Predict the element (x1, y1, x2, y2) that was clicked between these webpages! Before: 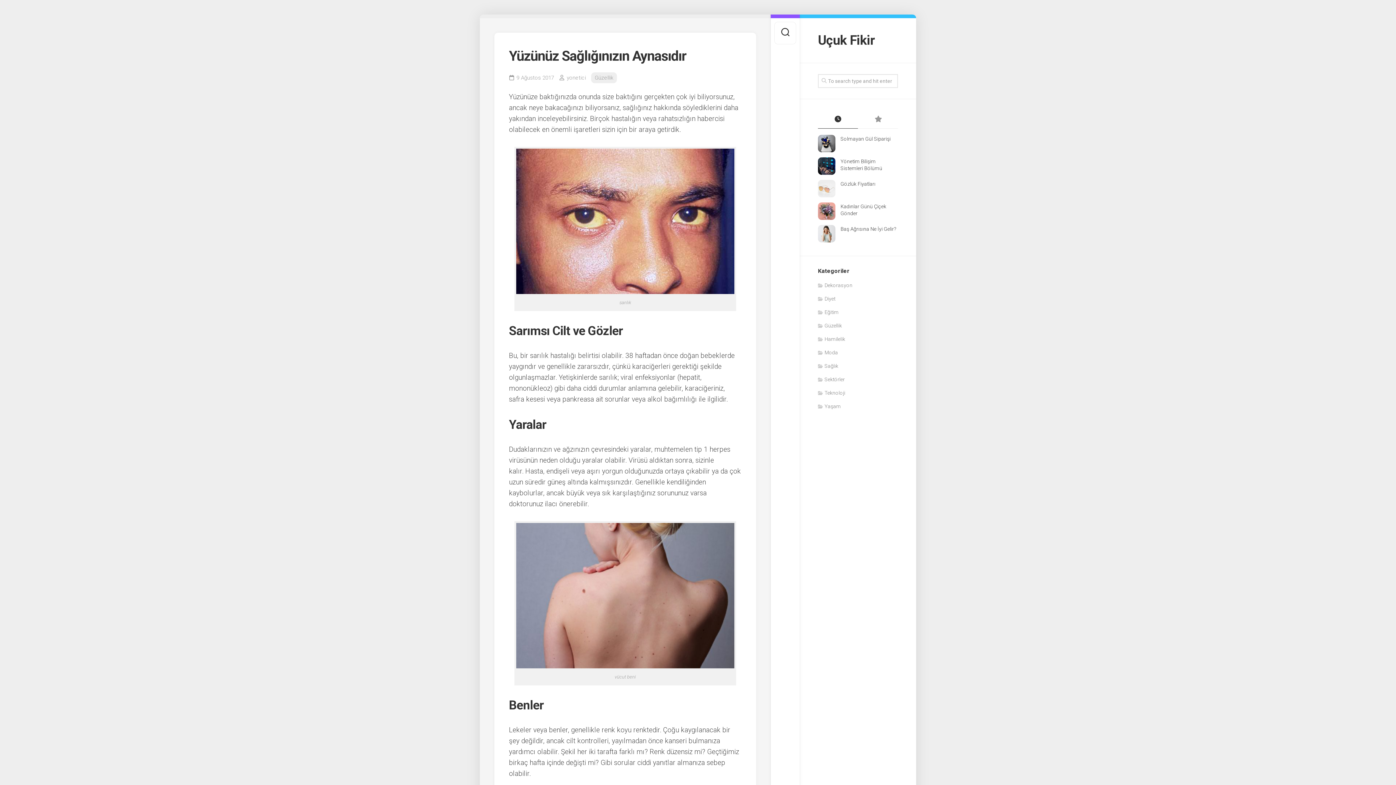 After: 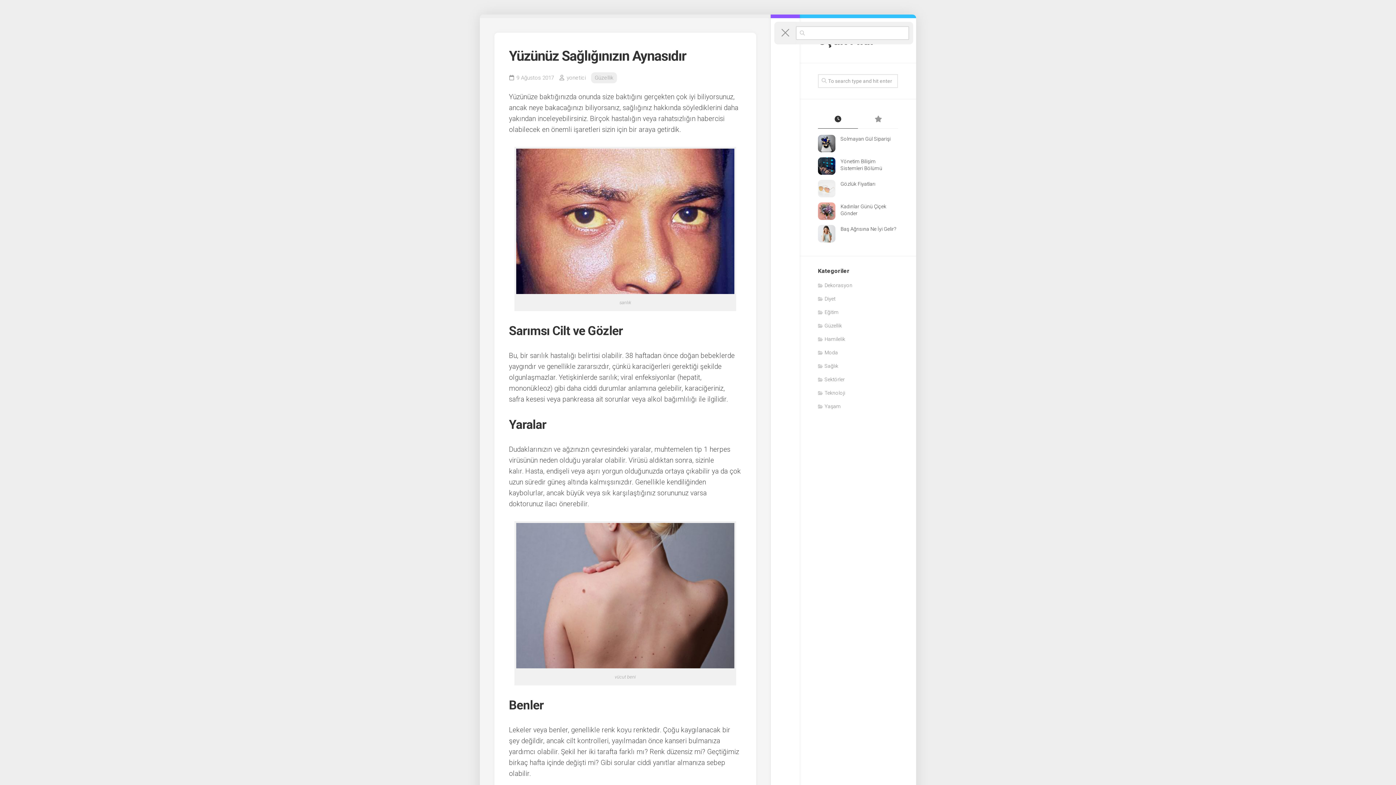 Action: bbox: (774, 21, 796, 44)